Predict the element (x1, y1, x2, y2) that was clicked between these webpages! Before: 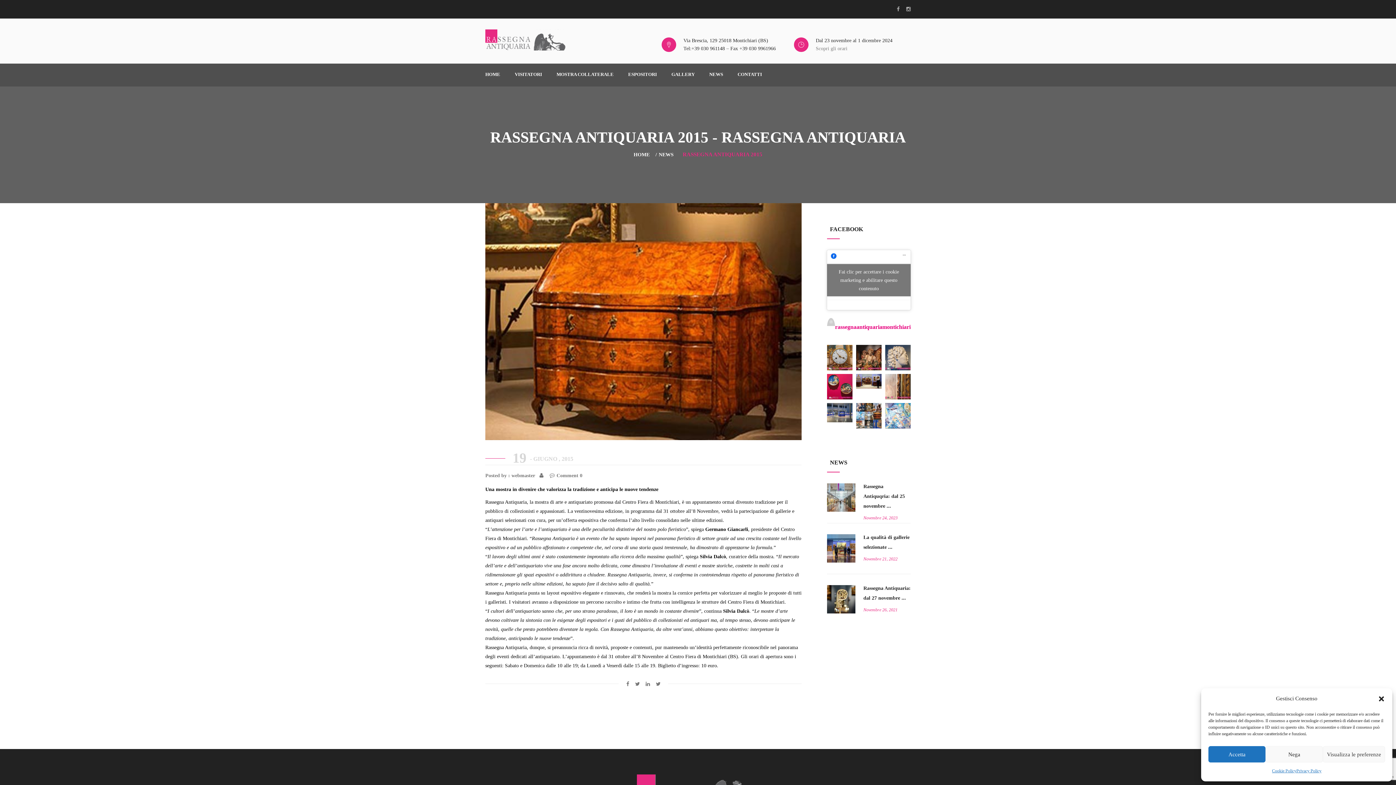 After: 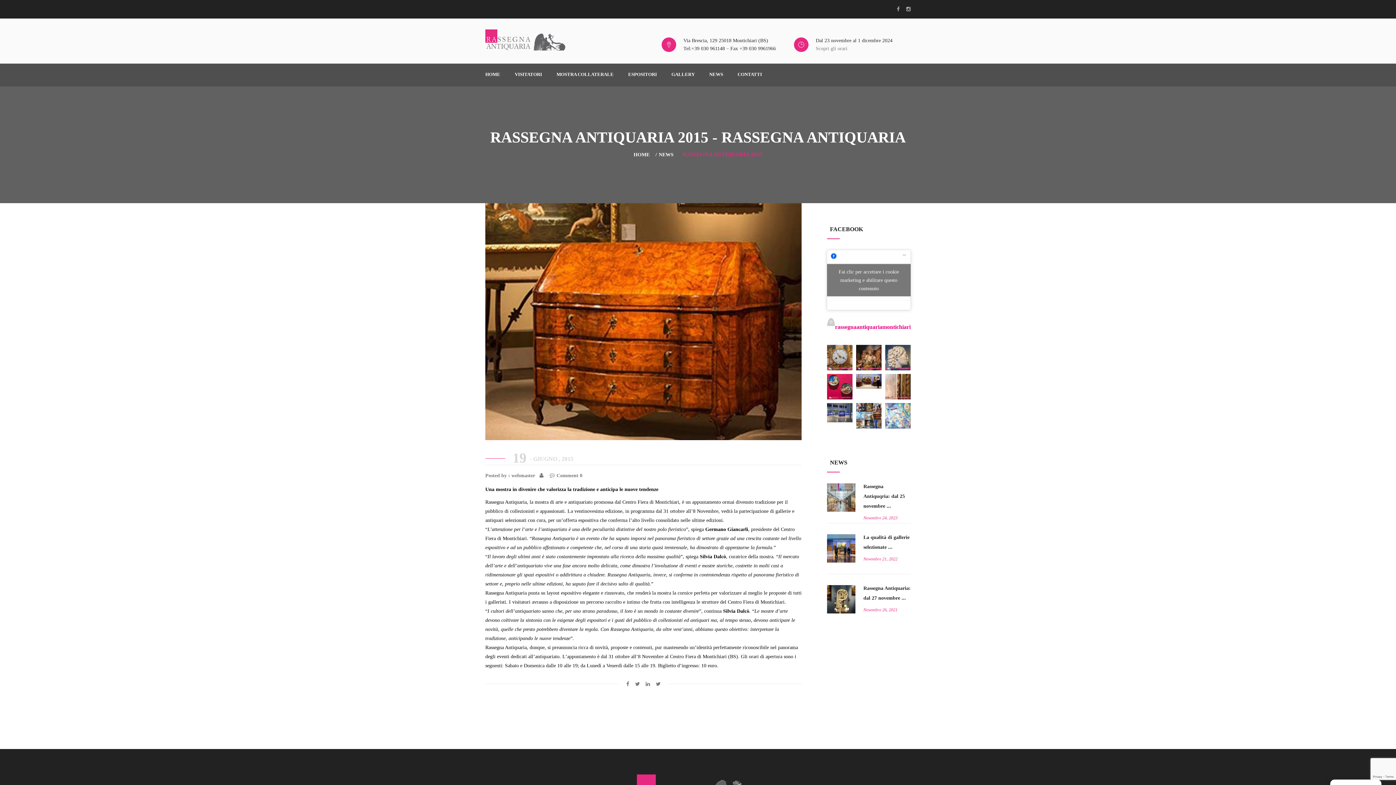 Action: bbox: (1265, 746, 1323, 762) label: Nega